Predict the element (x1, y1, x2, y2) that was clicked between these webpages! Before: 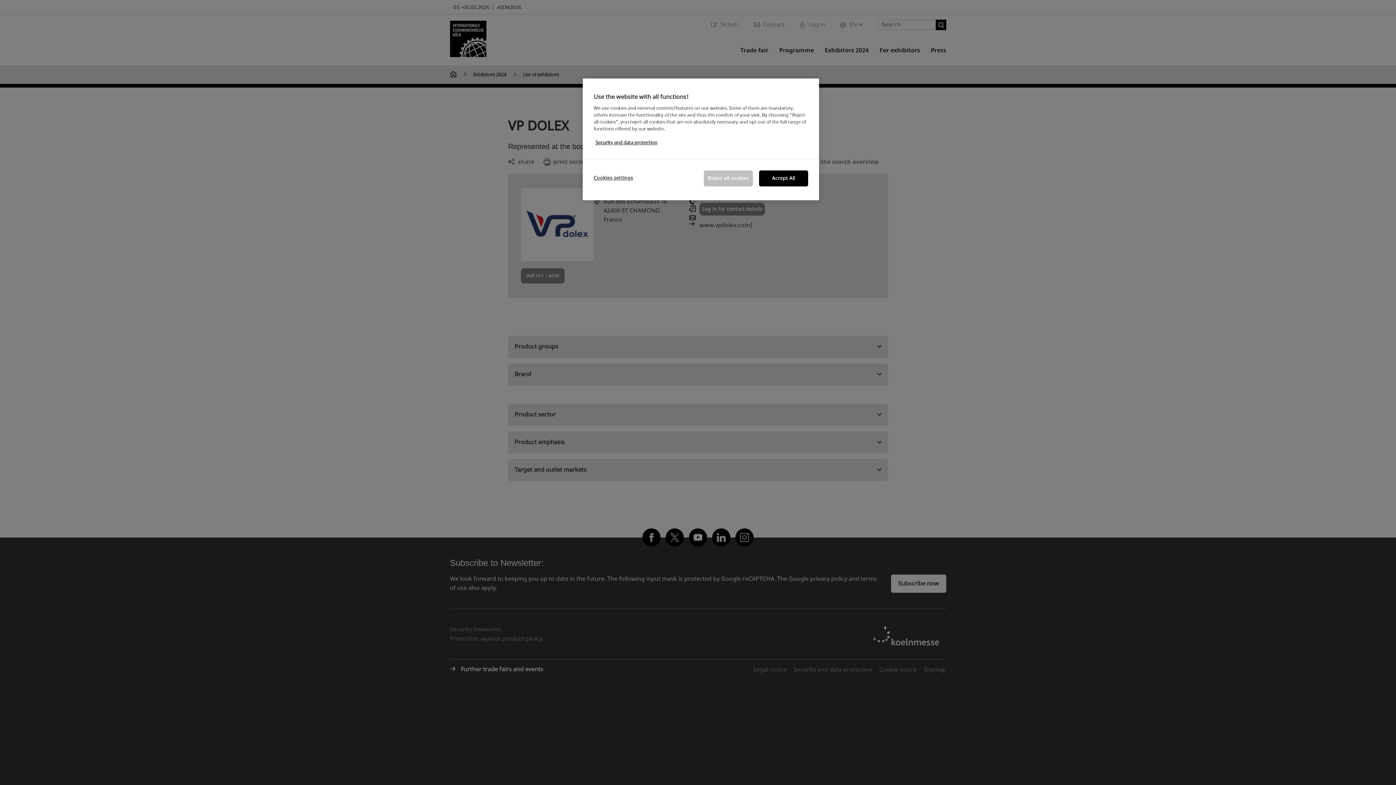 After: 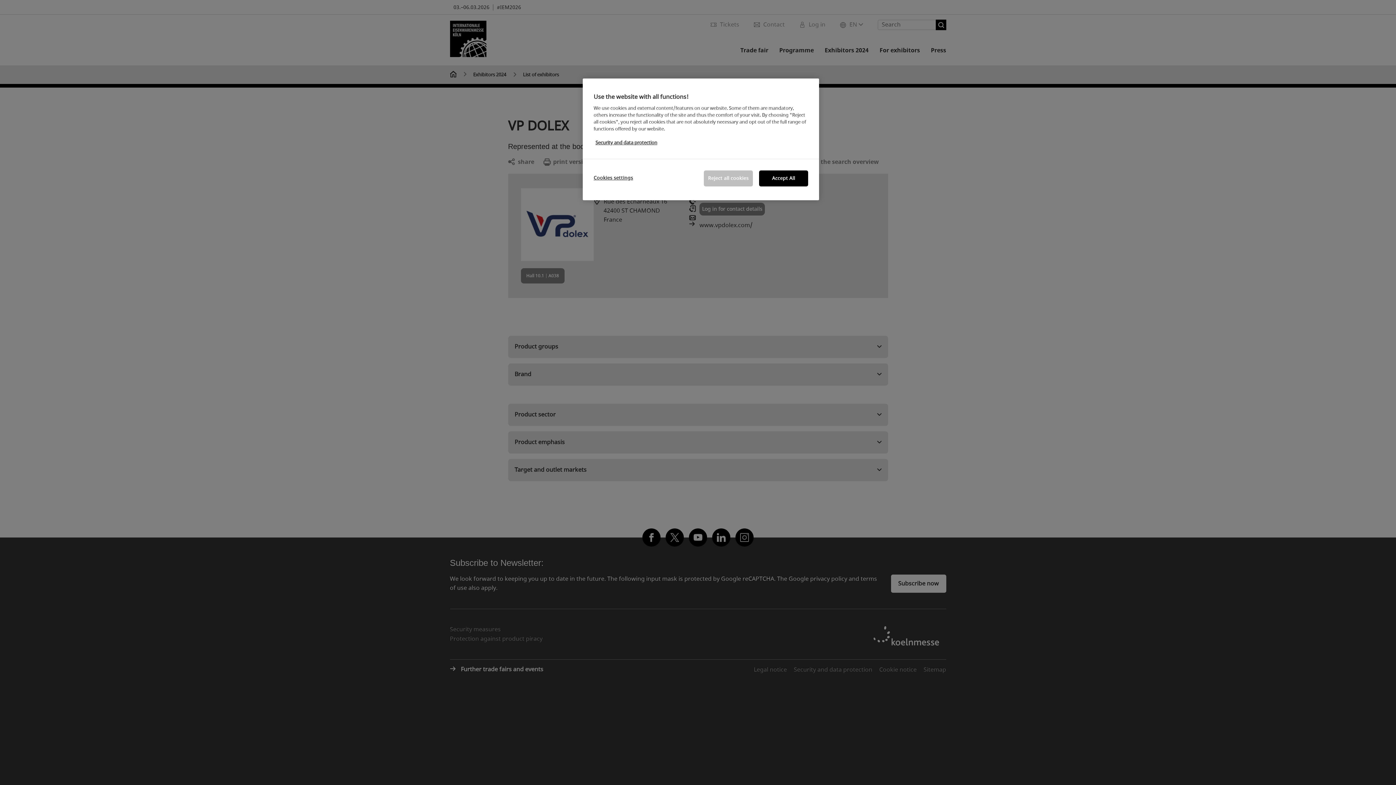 Action: label: More information about your privacy, opens in a new tab bbox: (595, 139, 657, 146)